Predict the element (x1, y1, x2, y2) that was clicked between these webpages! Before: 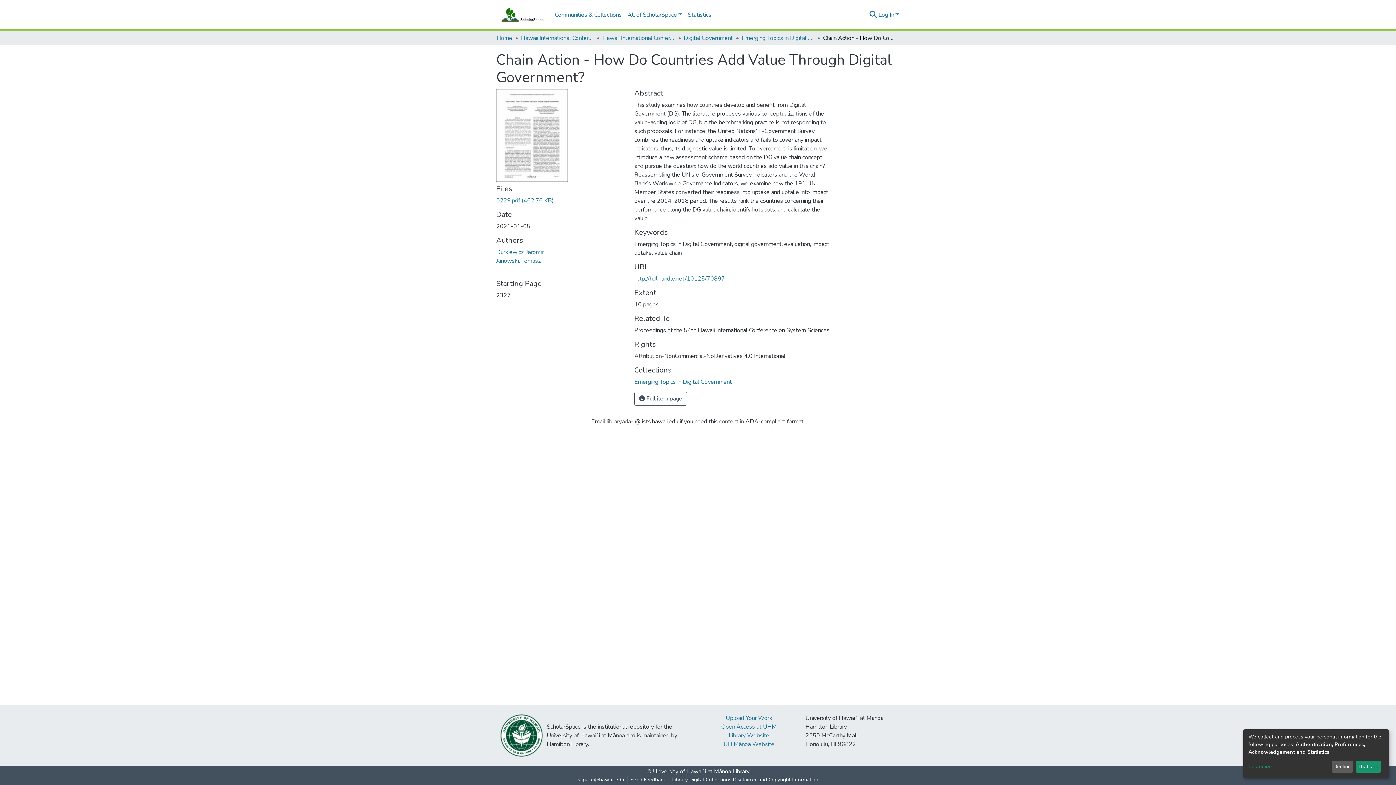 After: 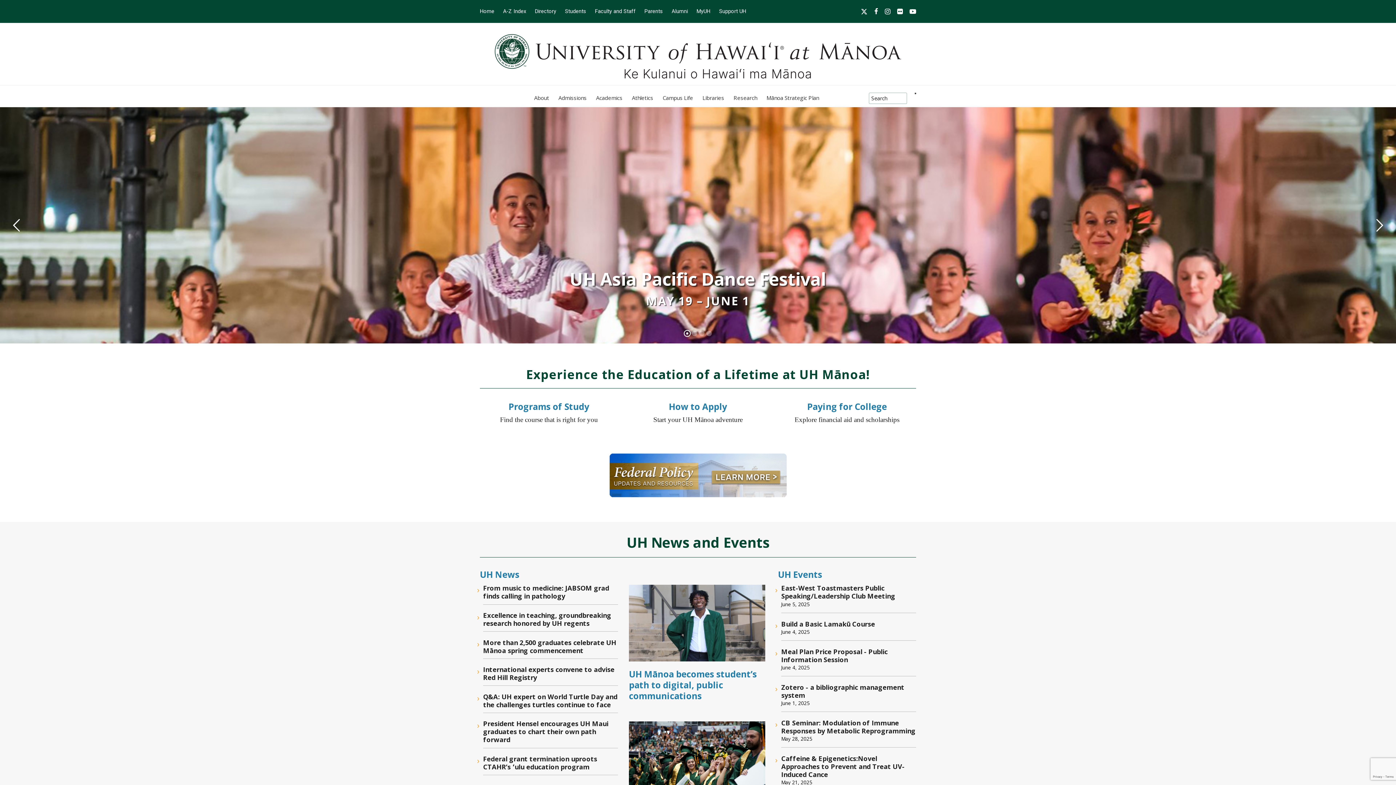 Action: label: UH Mānoa Website bbox: (723, 740, 774, 748)